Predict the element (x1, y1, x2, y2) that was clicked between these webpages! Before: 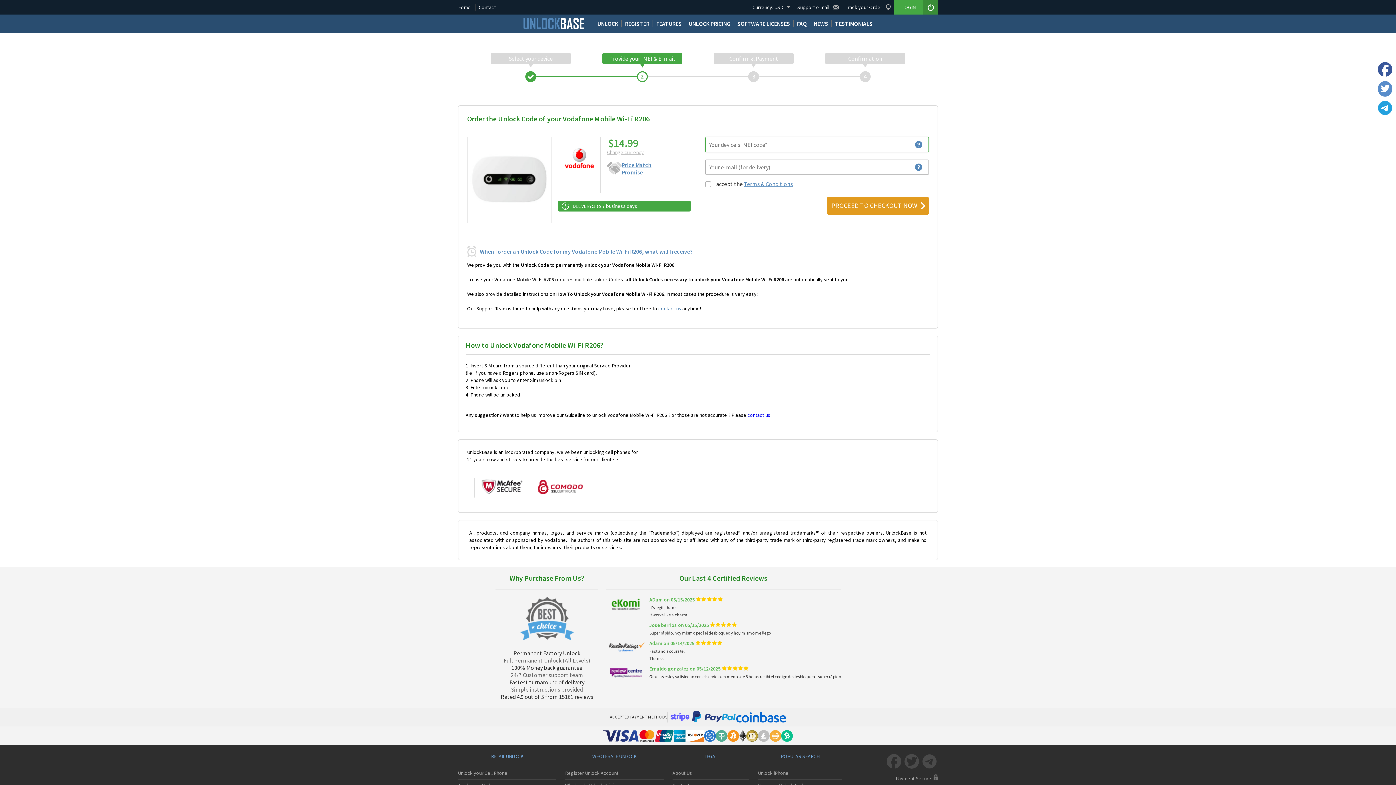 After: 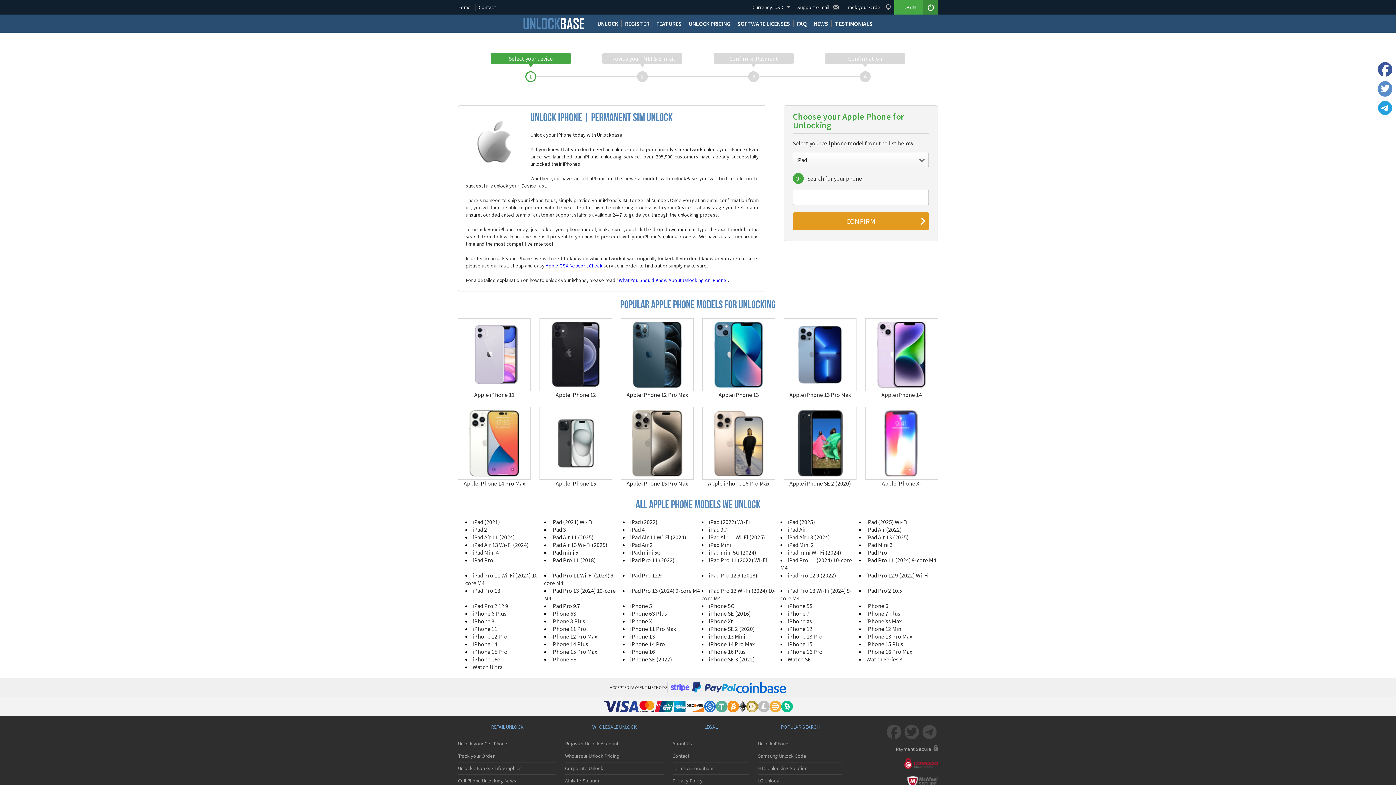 Action: label: Unlock iPhone bbox: (758, 767, 842, 779)